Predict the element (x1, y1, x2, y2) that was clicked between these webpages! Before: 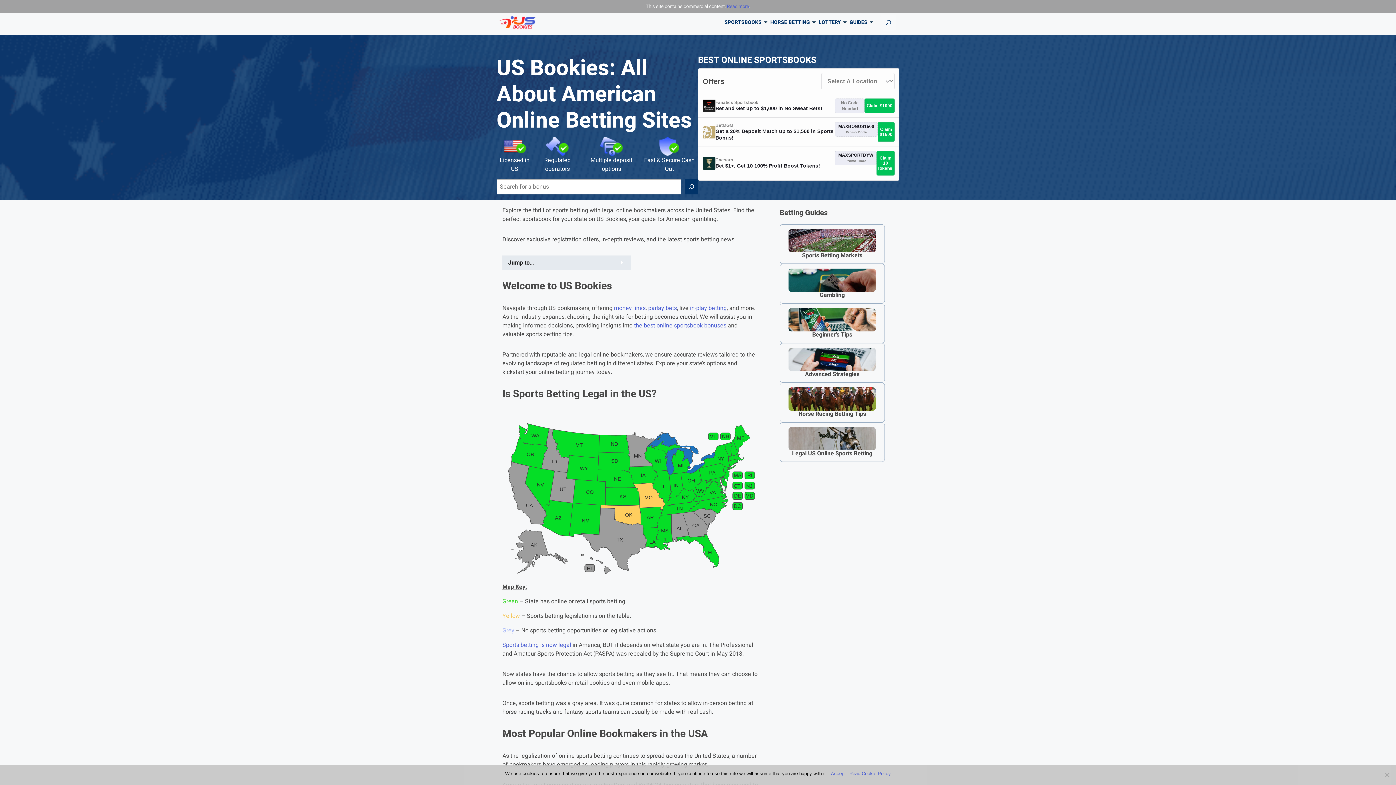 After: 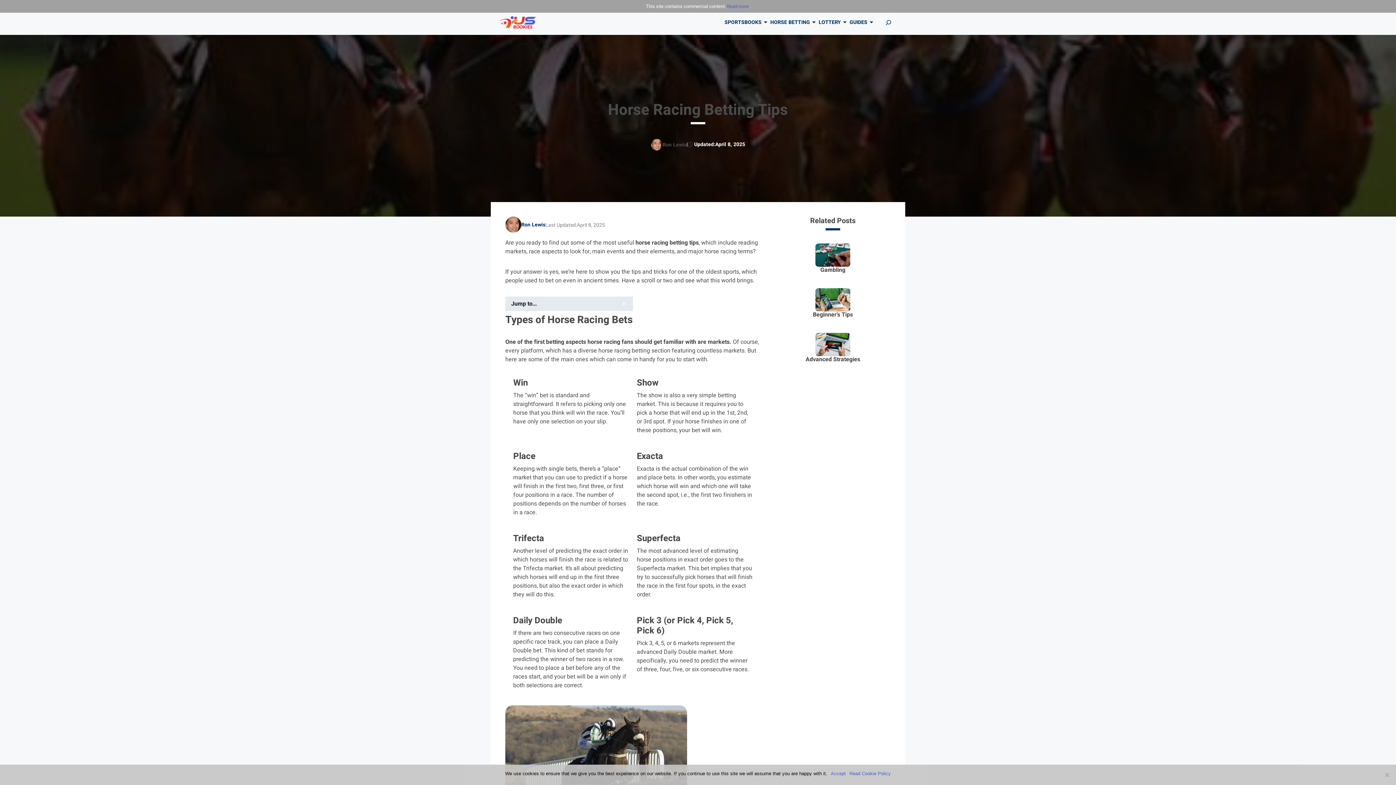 Action: bbox: (767, 15, 816, 29) label: HORSE BETTING